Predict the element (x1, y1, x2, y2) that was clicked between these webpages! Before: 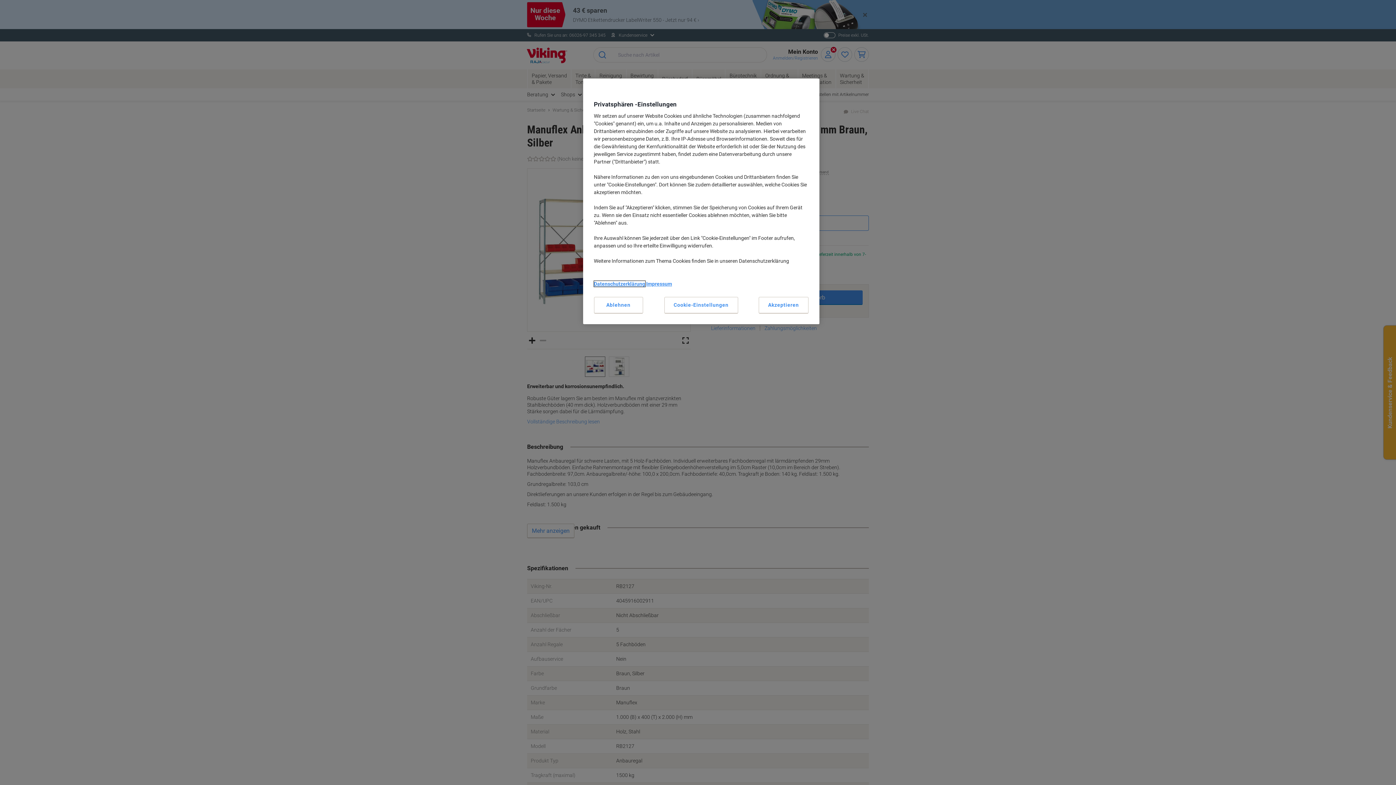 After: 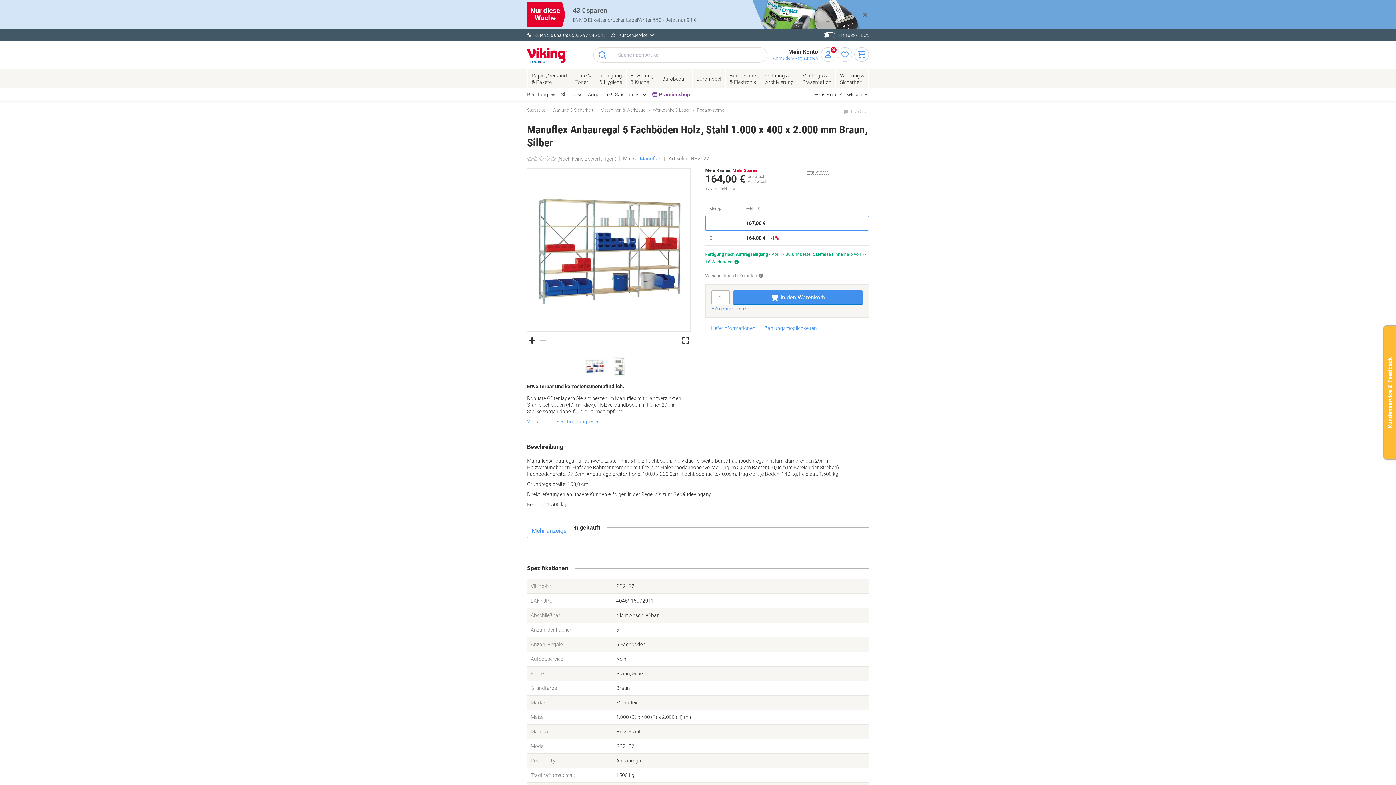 Action: label: Ablehnen bbox: (594, 297, 643, 313)